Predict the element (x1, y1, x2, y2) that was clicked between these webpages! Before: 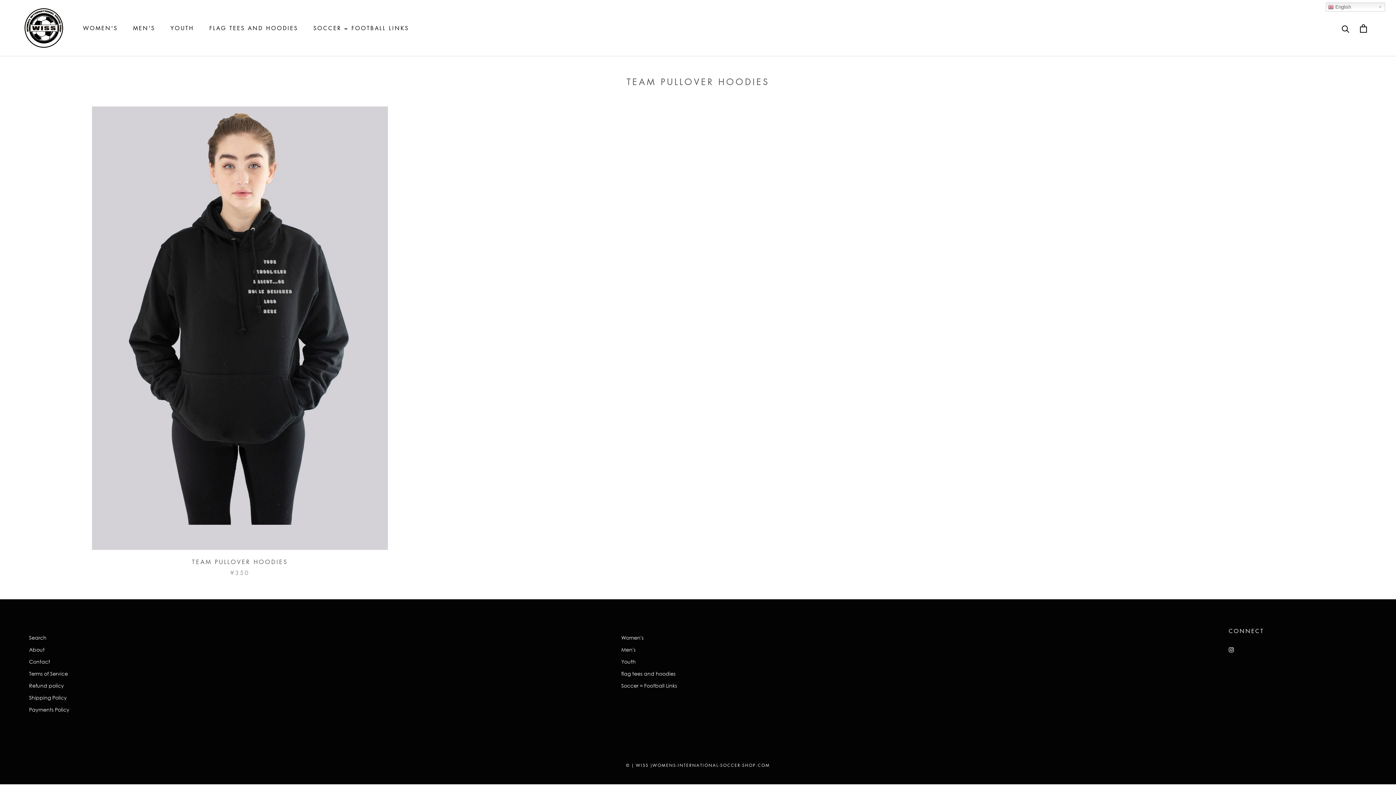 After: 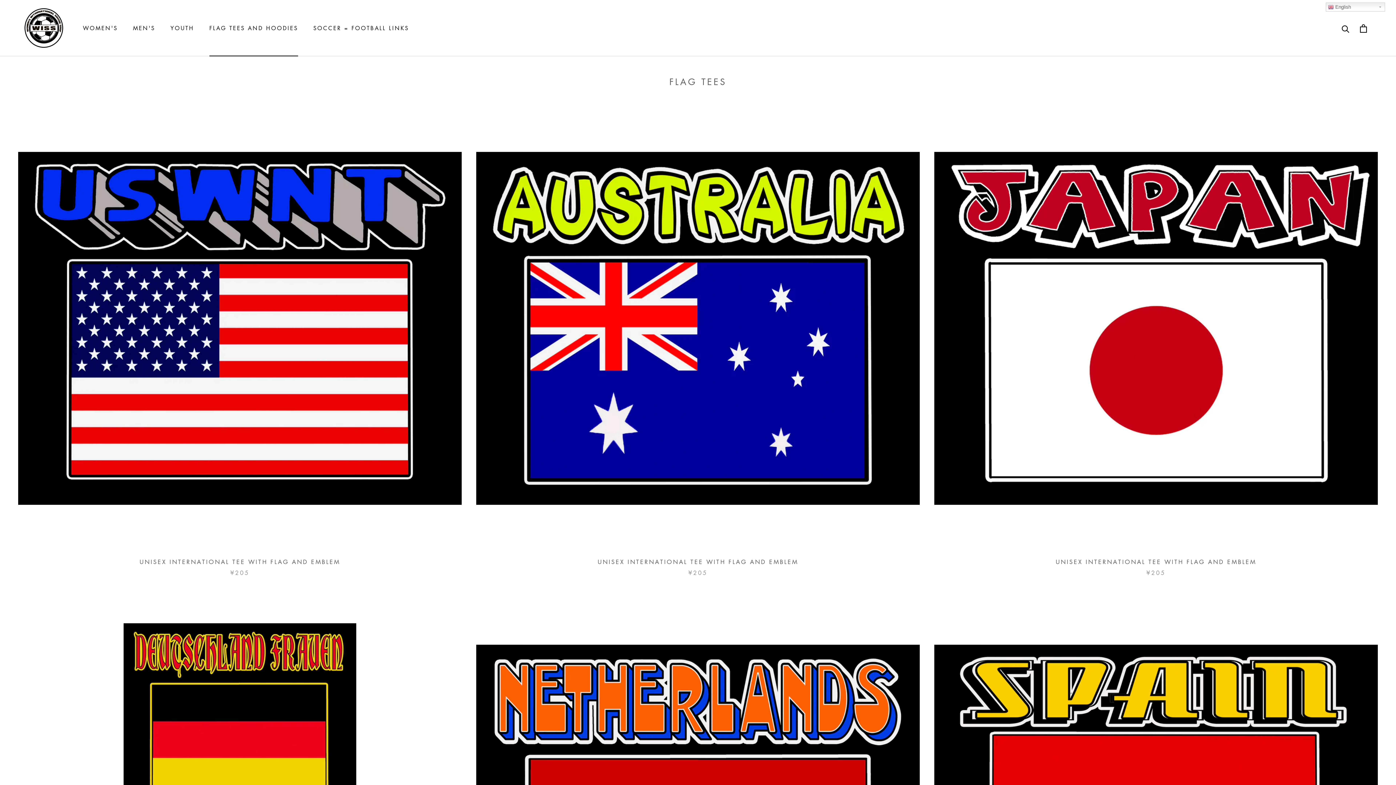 Action: bbox: (209, 24, 298, 31) label: FLAG TEES AND HOODIES
FLAG TEES AND HOODIES